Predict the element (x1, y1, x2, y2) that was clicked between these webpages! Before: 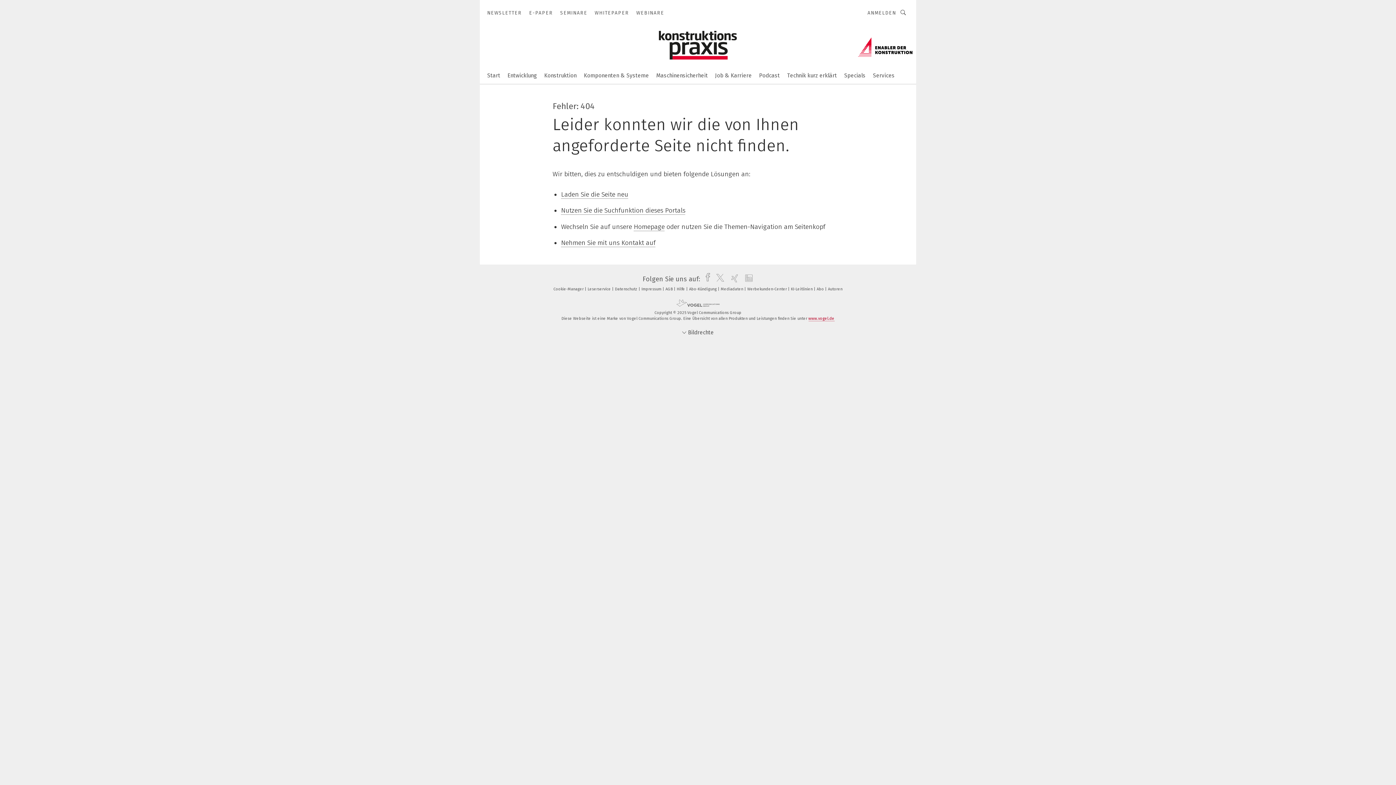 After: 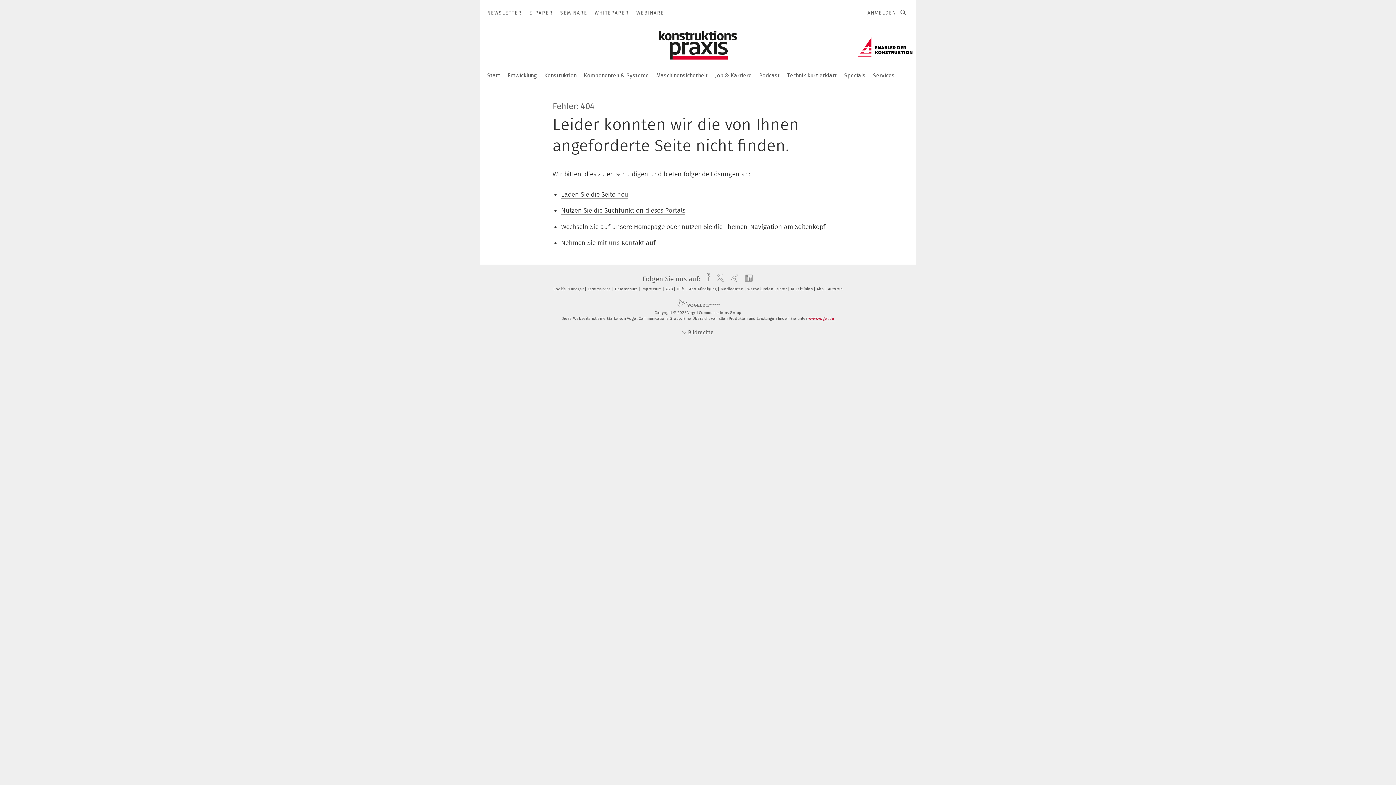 Action: bbox: (561, 190, 628, 198) label: Laden Sie die Seite neu